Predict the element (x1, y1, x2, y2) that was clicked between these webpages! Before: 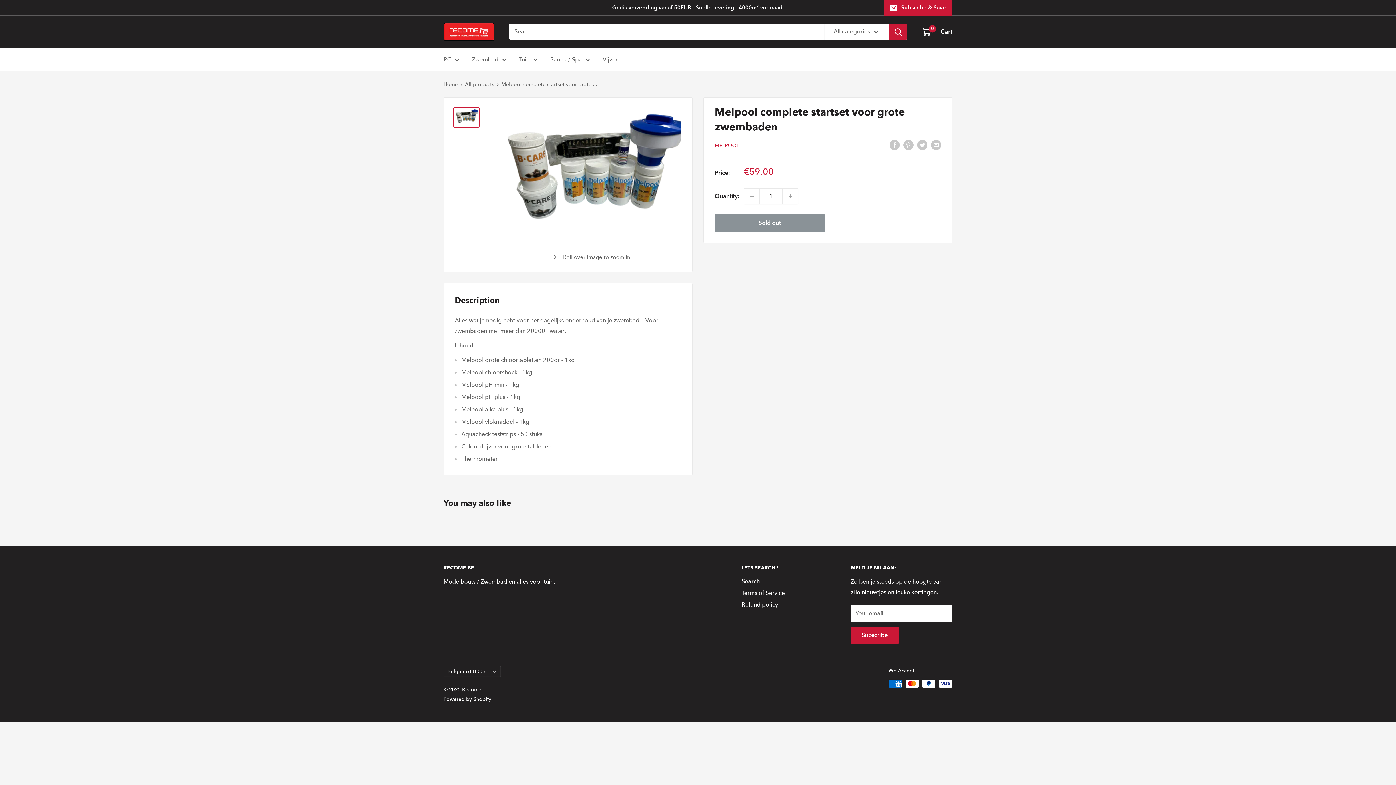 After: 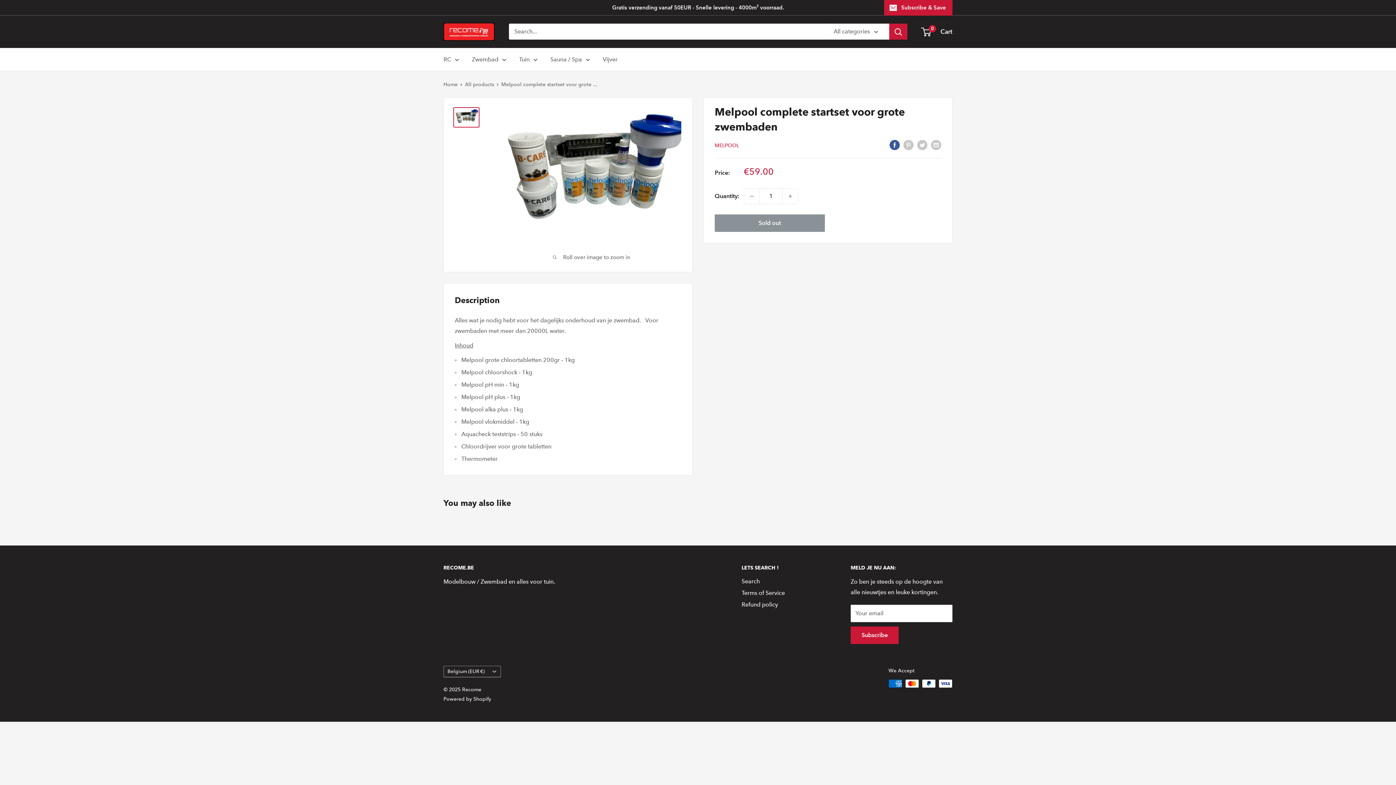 Action: label: Share on Facebook bbox: (889, 139, 900, 150)